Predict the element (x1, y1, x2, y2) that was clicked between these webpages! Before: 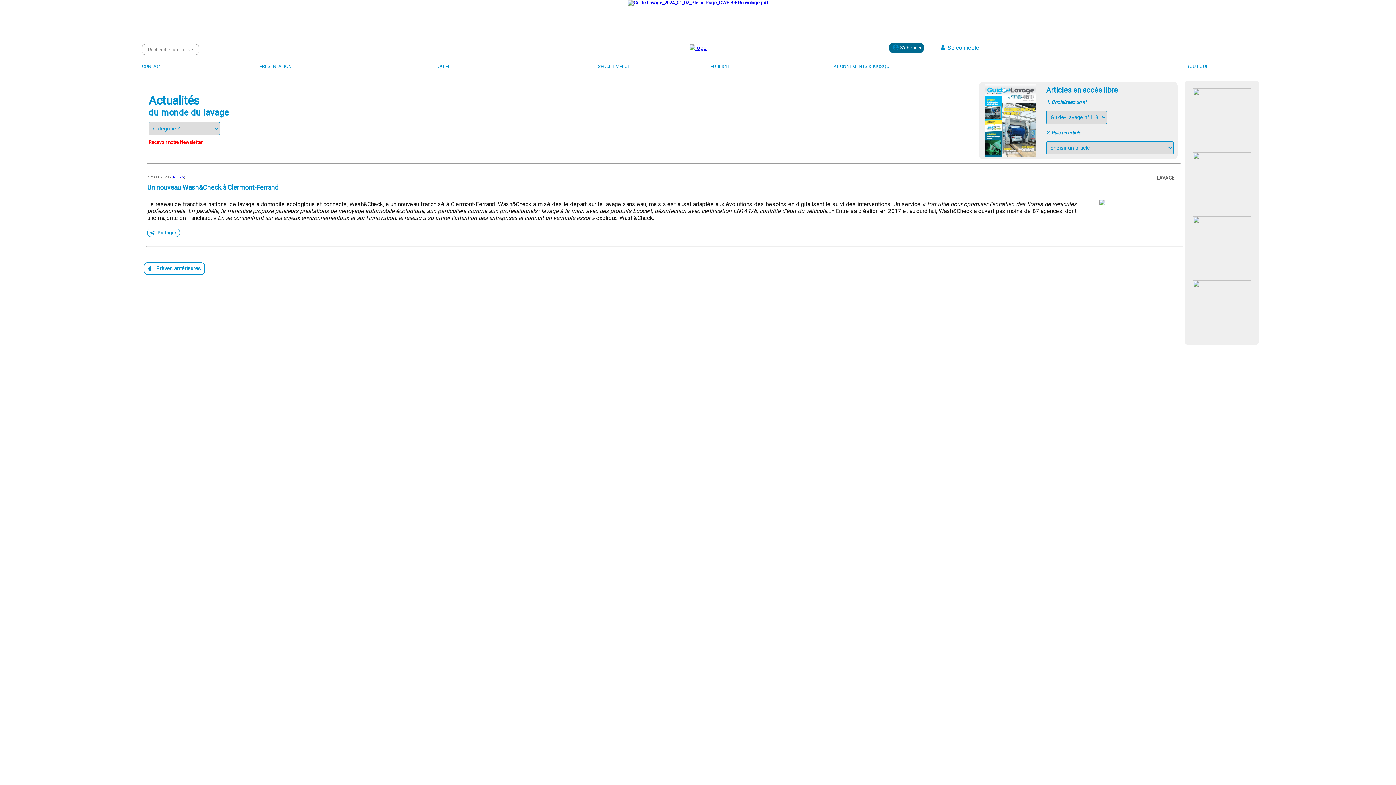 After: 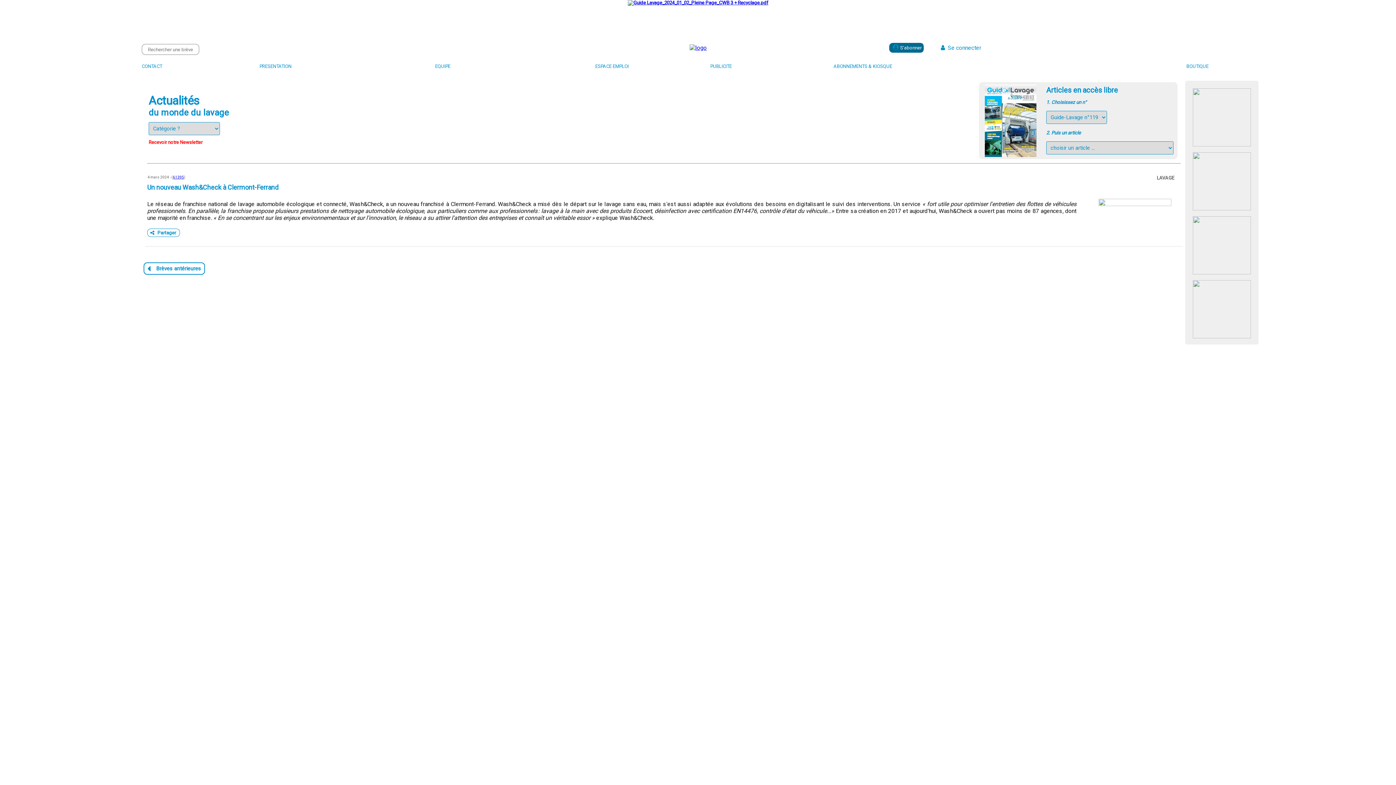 Action: bbox: (1193, 333, 1251, 340)